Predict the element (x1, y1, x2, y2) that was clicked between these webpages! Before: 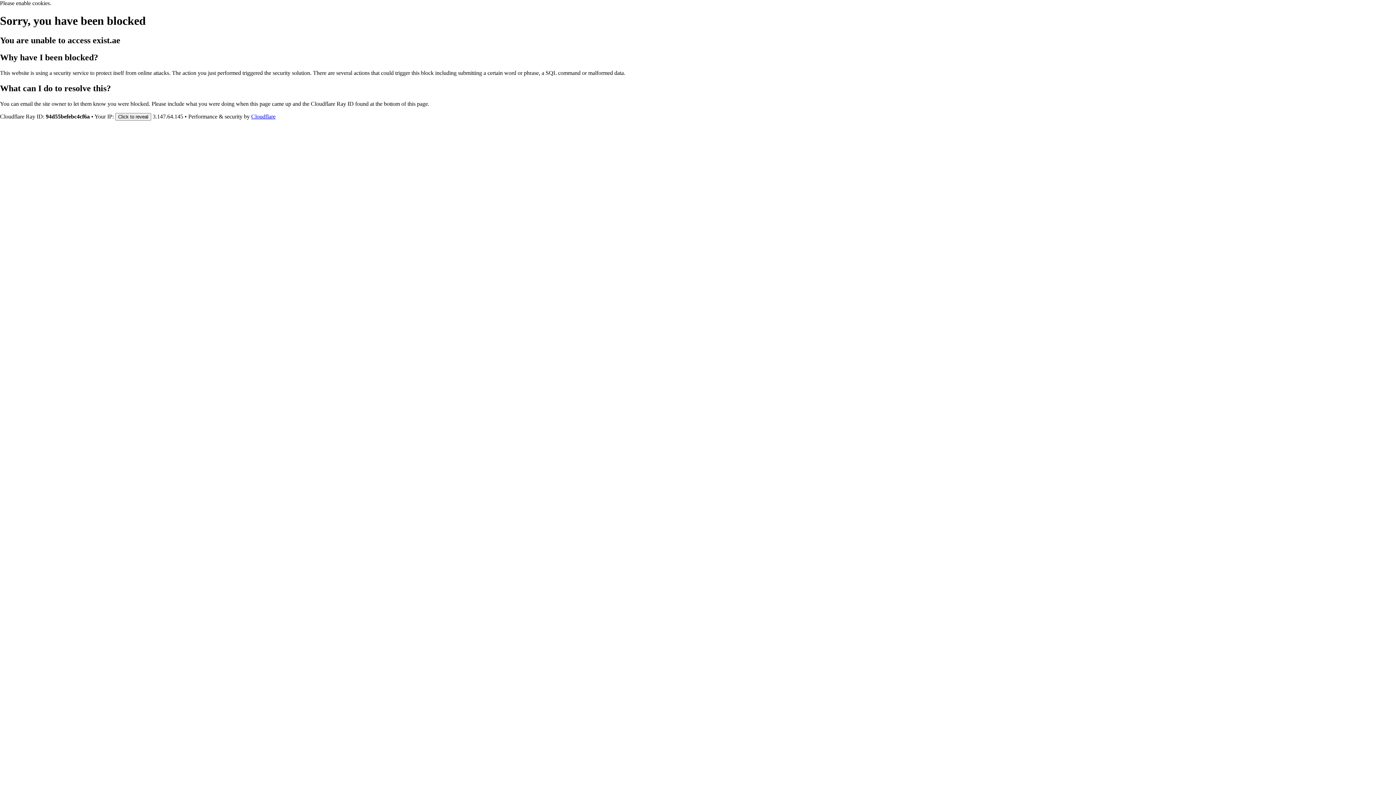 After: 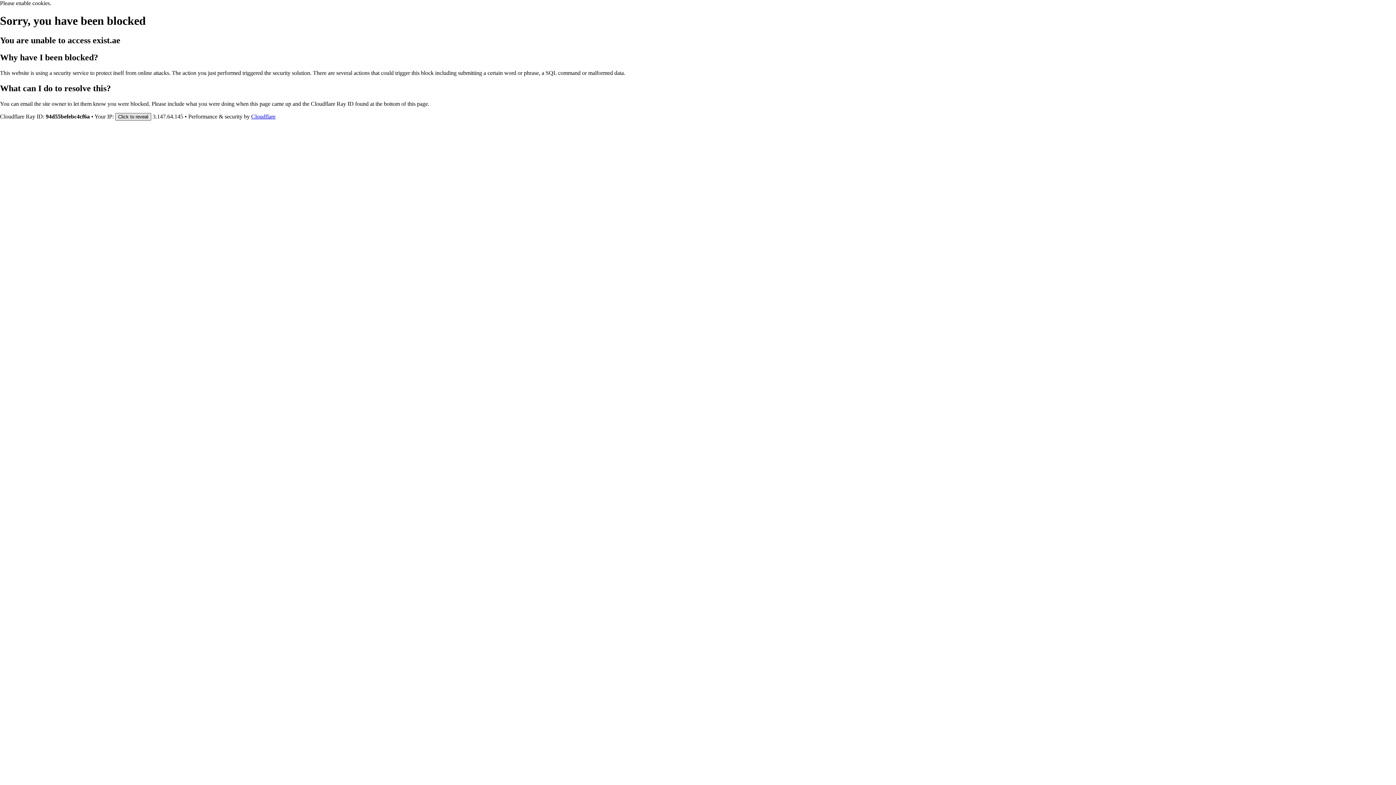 Action: bbox: (115, 112, 151, 120) label: Click to reveal